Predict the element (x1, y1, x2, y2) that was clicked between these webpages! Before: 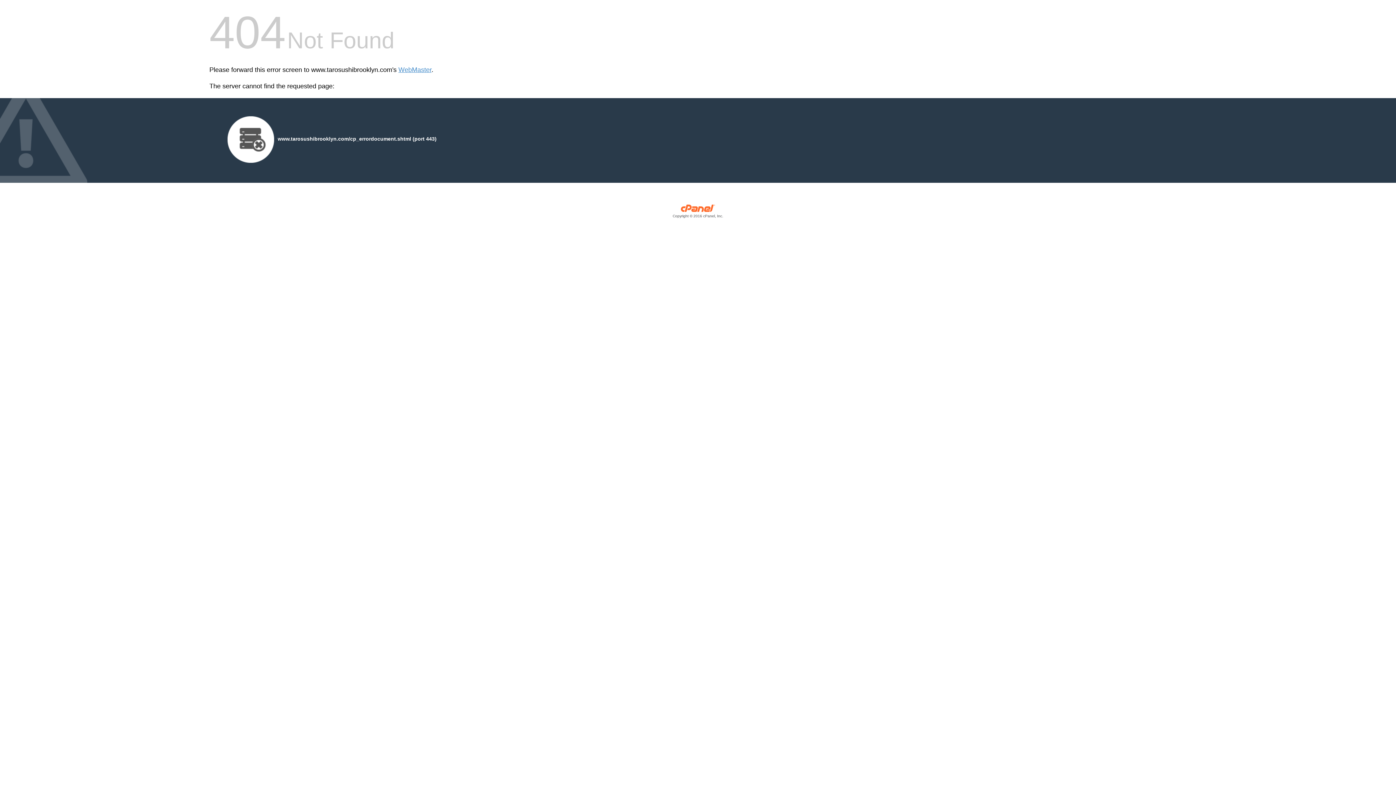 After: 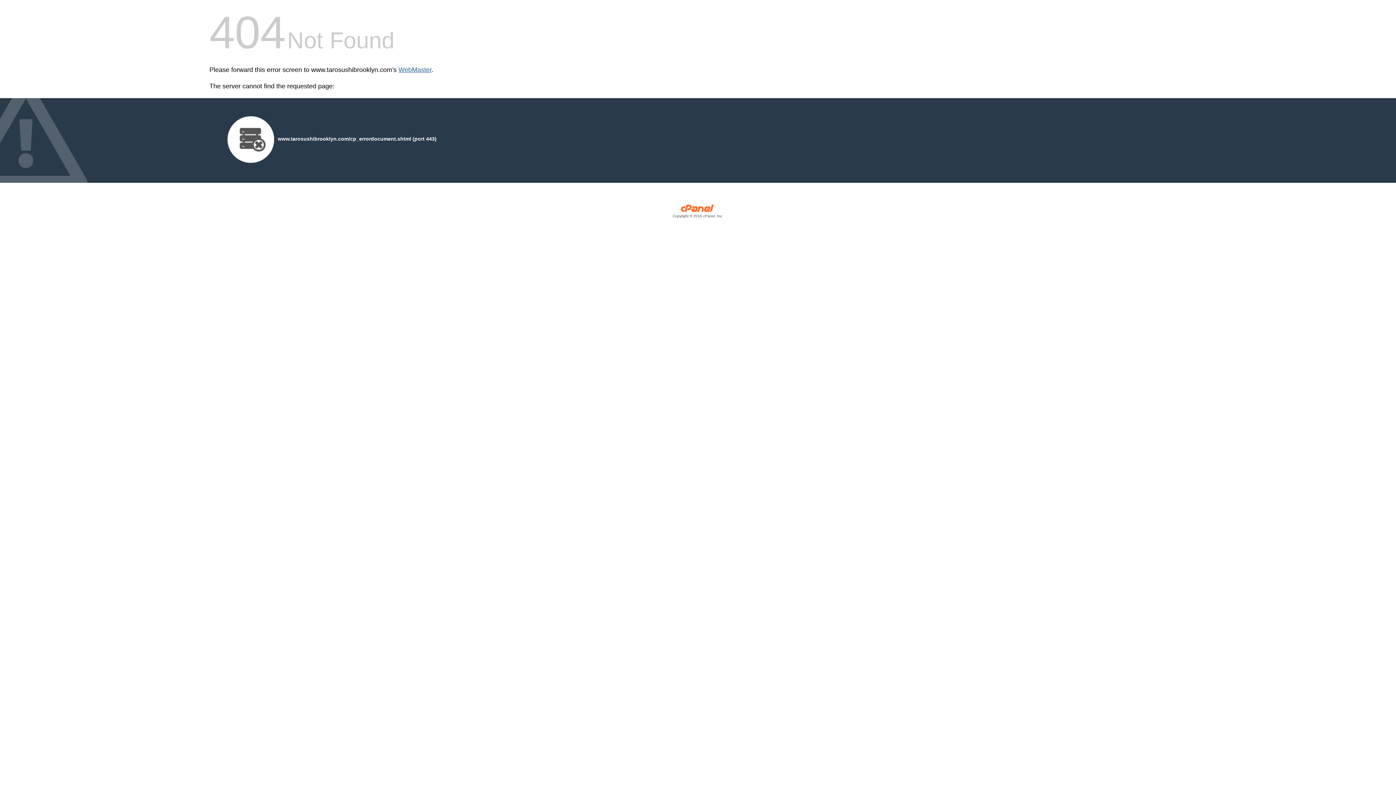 Action: label: WebMaster bbox: (398, 66, 431, 73)